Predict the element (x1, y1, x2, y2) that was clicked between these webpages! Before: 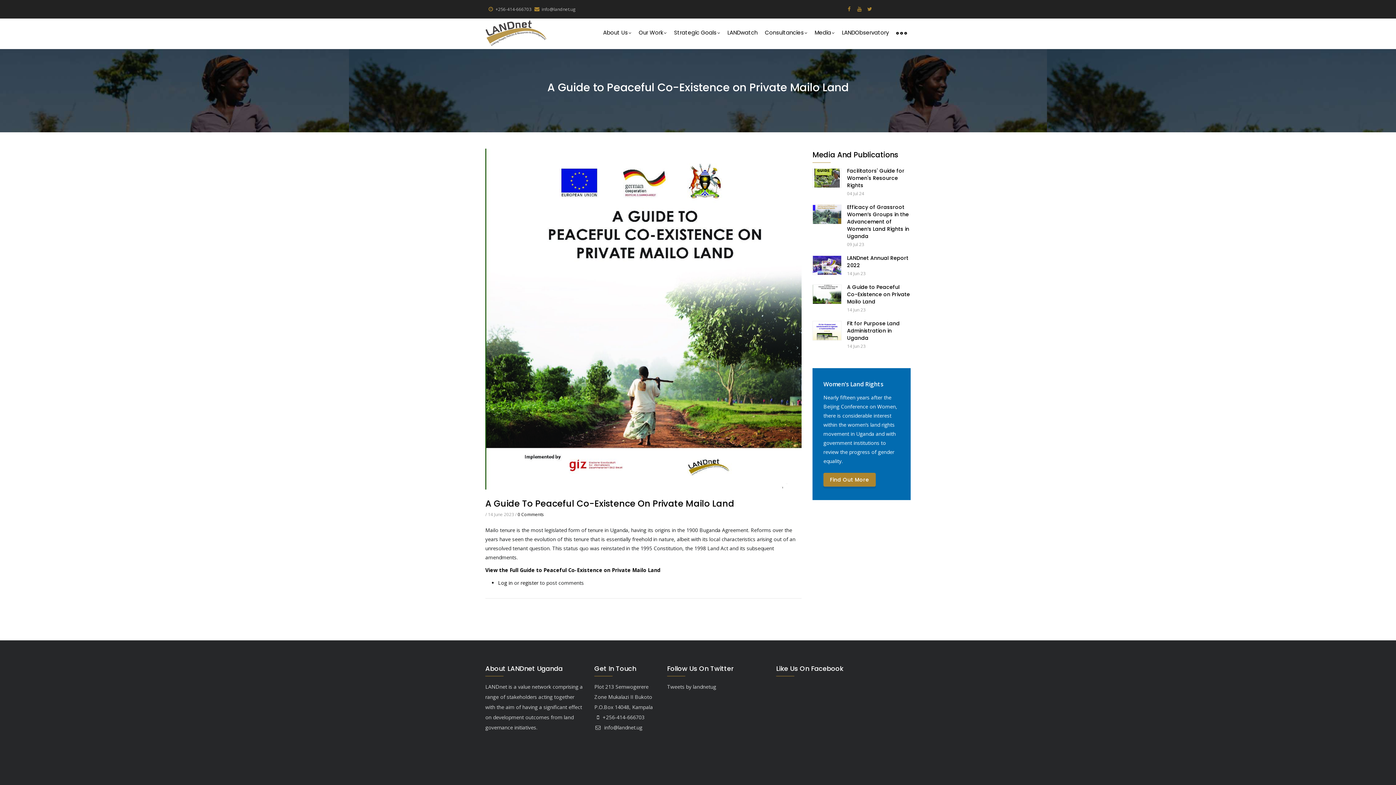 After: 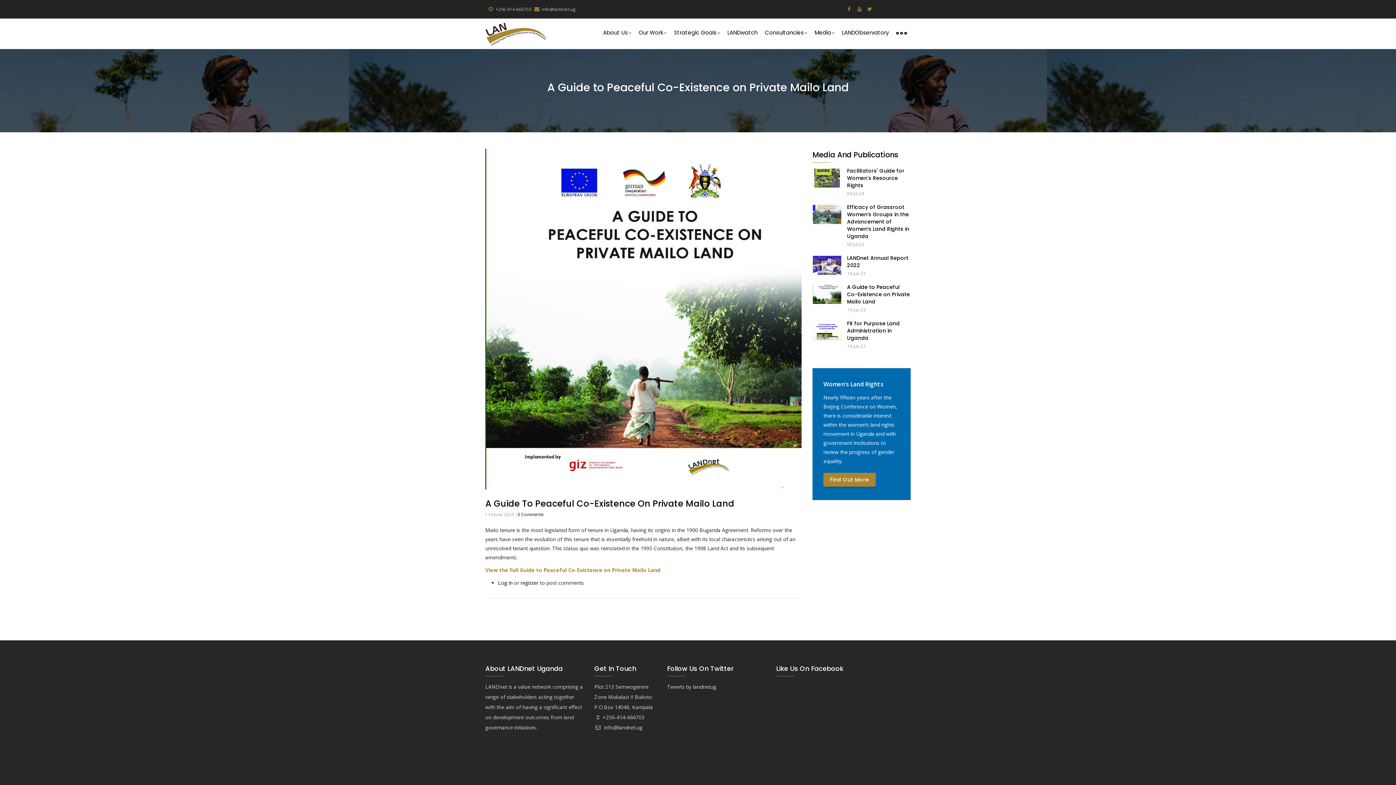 Action: label: View the Full Guide to Peaceful Co-Existence on Private Mailo Land bbox: (485, 566, 660, 573)